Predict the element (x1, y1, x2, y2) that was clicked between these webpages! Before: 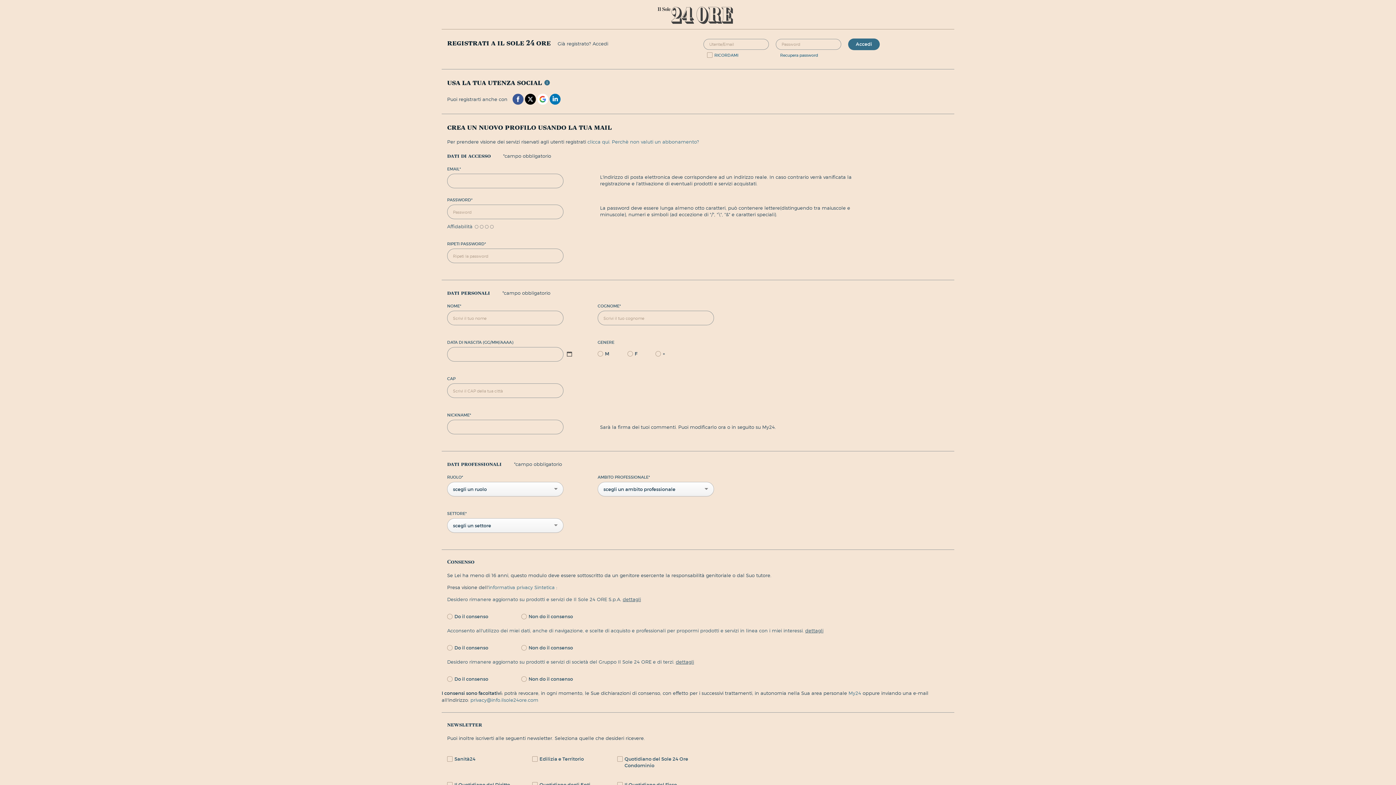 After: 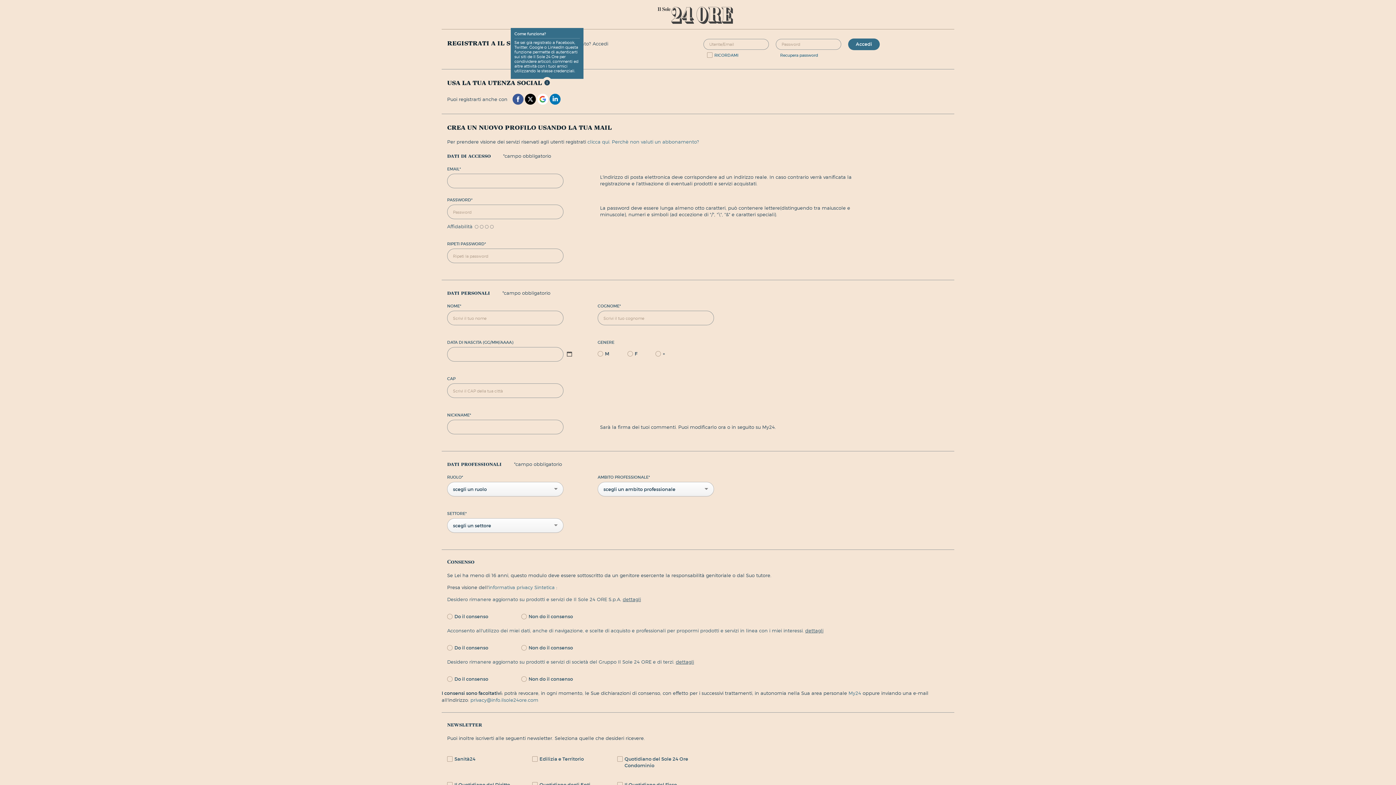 Action: bbox: (544, 80, 550, 86)